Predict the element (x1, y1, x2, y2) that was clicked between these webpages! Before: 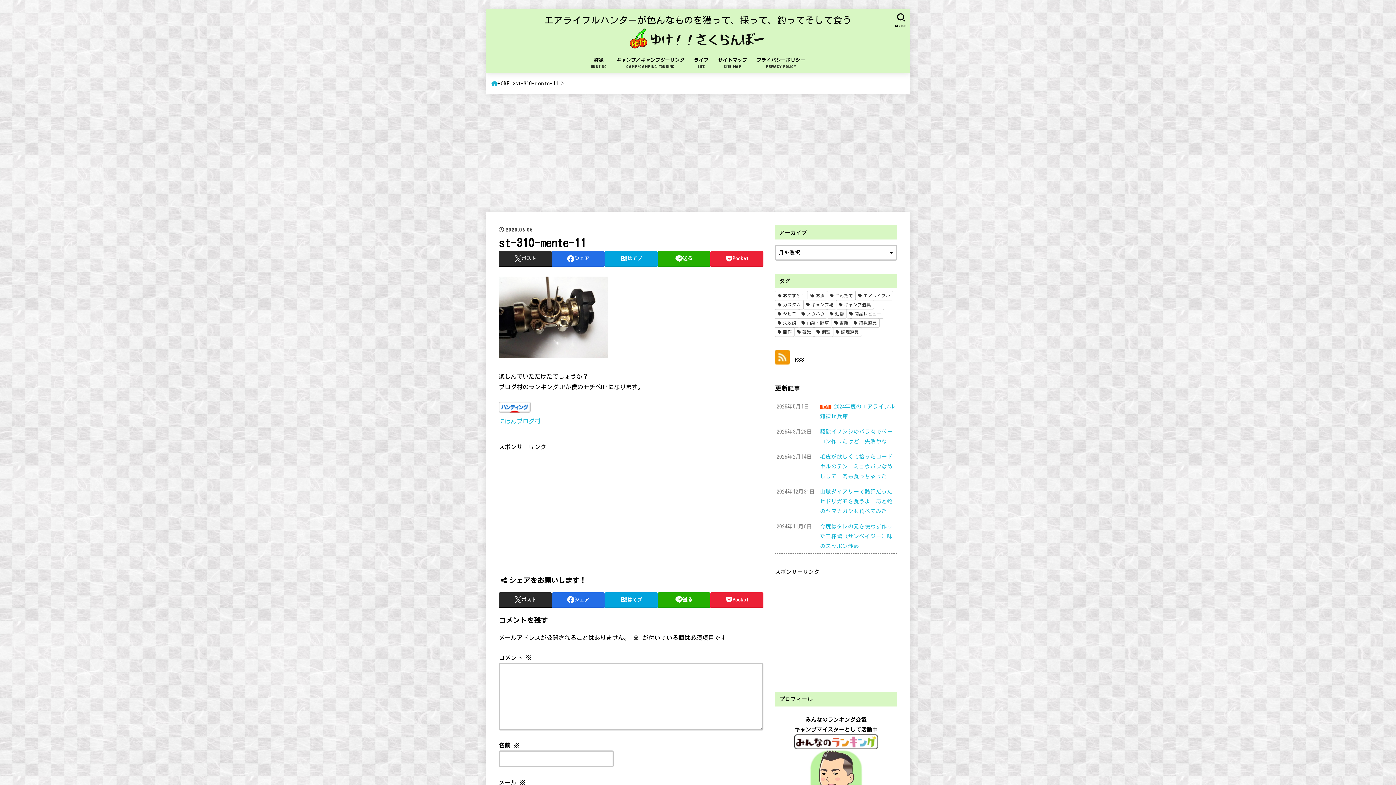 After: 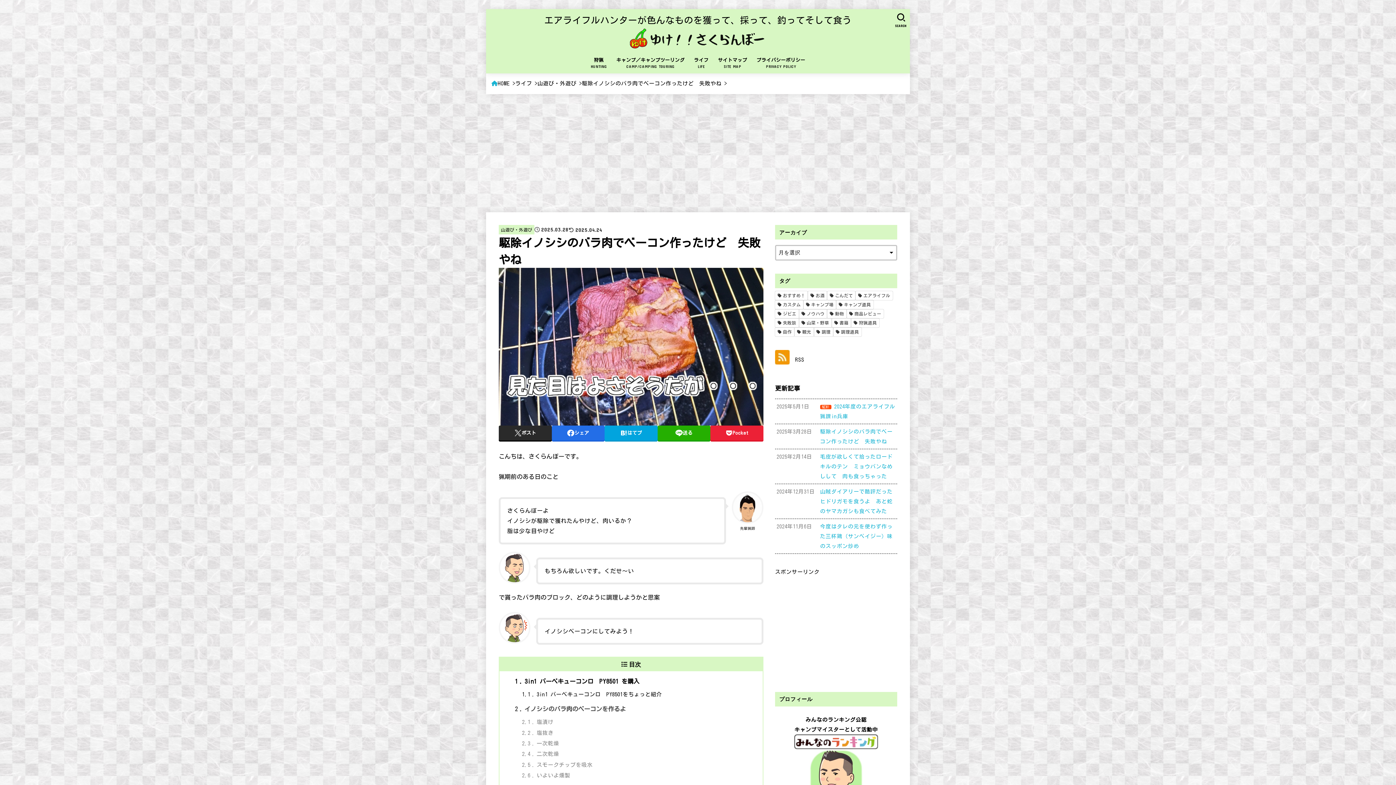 Action: bbox: (775, 424, 897, 449) label: 2025年3月28日
駆除イノシシのバラ肉でベーコン作ったけど　失敗やね